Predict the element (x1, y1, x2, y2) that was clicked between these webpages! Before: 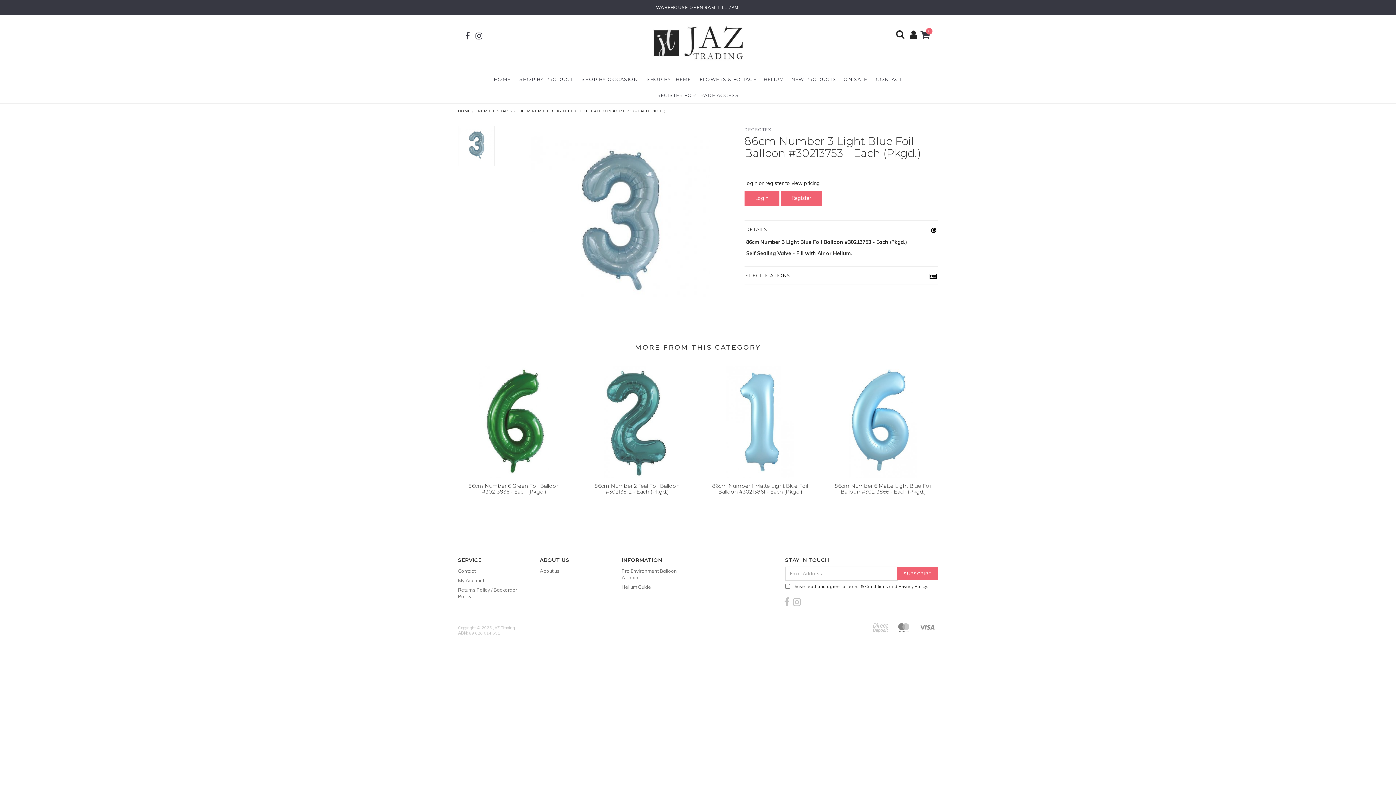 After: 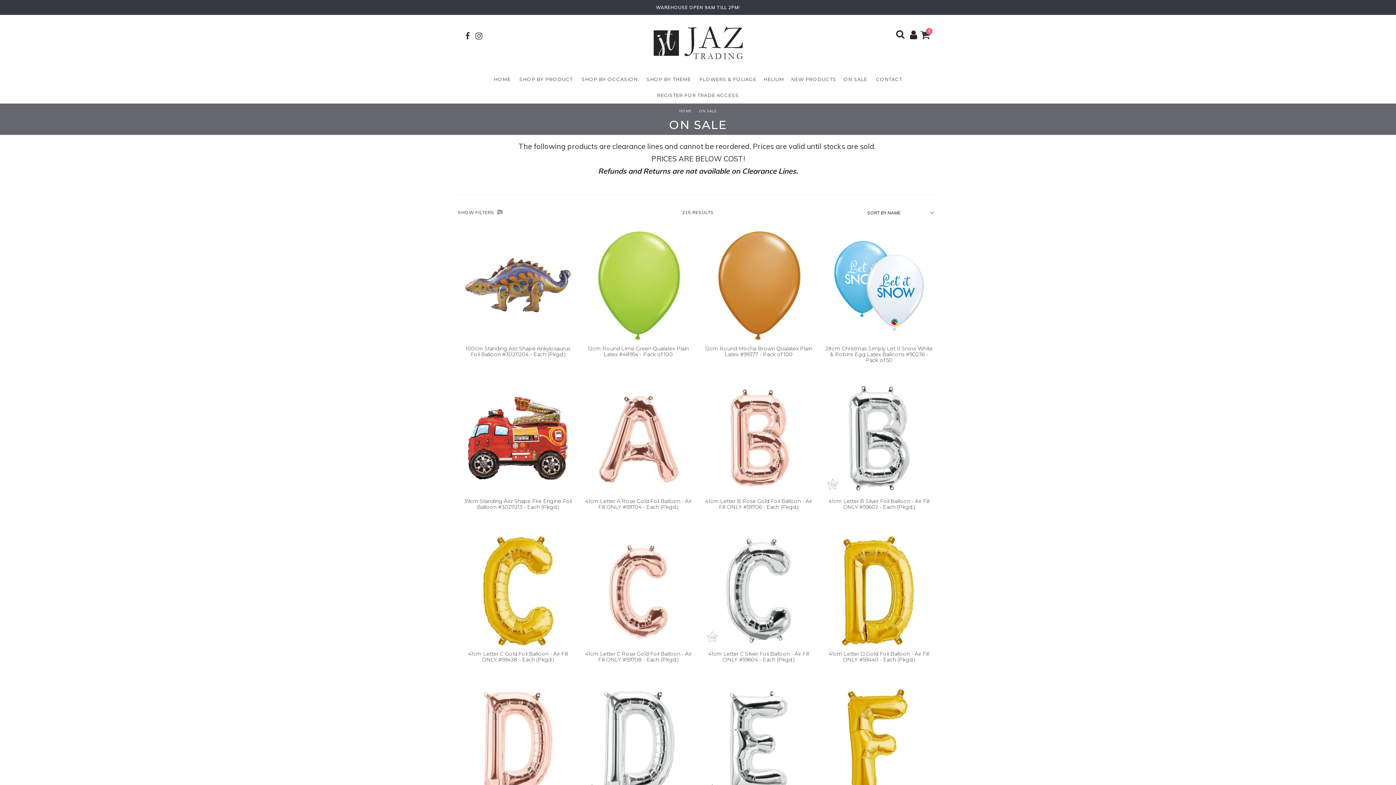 Action: bbox: (840, 71, 871, 87) label: ON SALE